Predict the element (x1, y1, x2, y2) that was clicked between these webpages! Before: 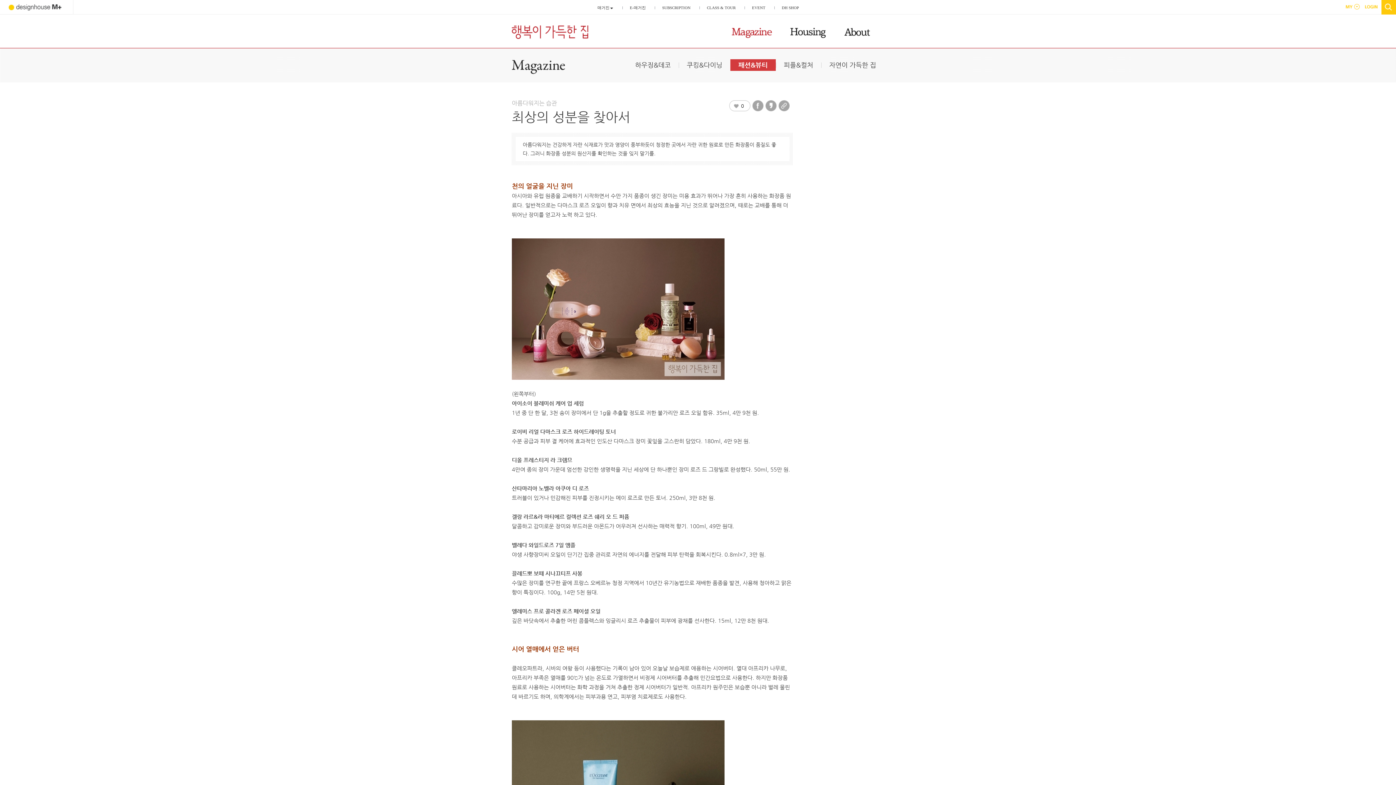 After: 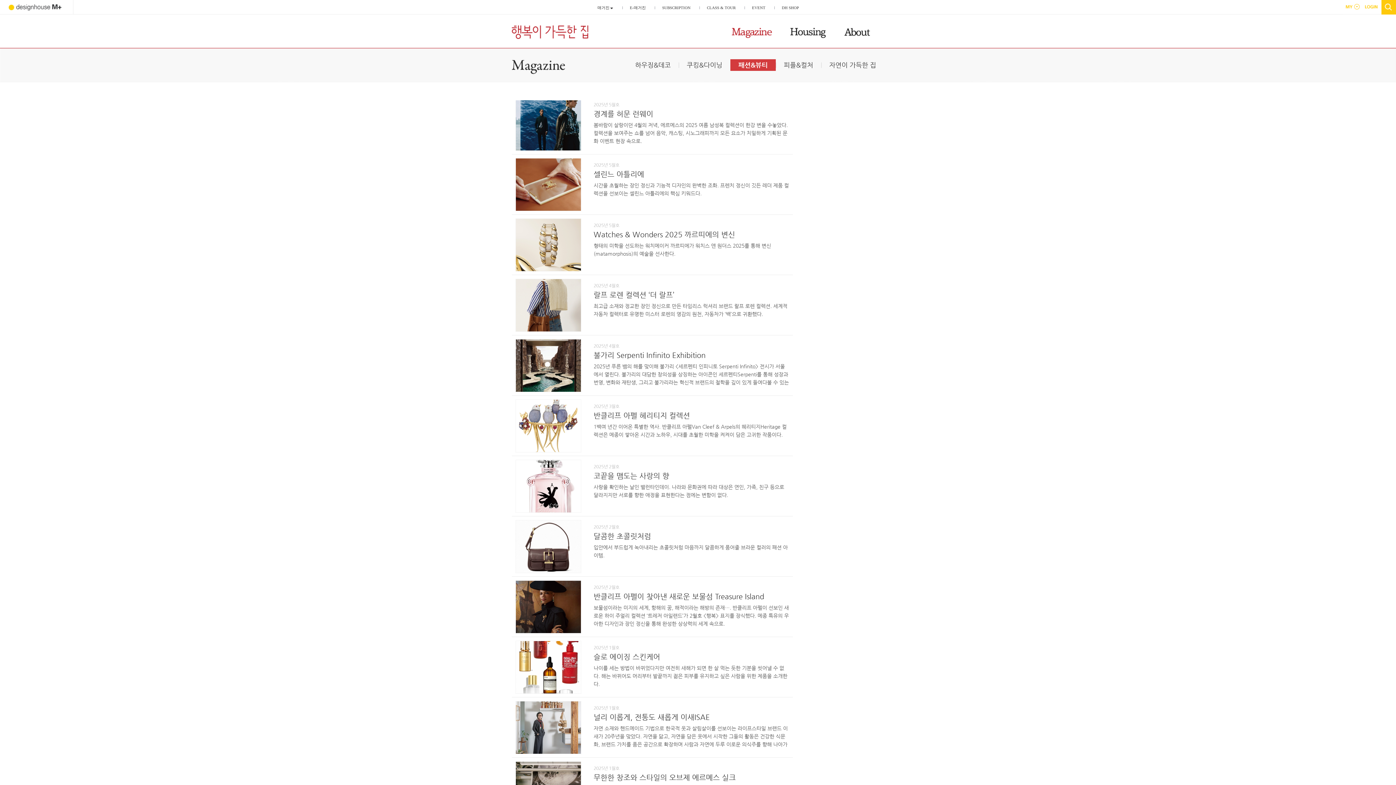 Action: label: 패션&뷰티 bbox: (730, 59, 776, 70)